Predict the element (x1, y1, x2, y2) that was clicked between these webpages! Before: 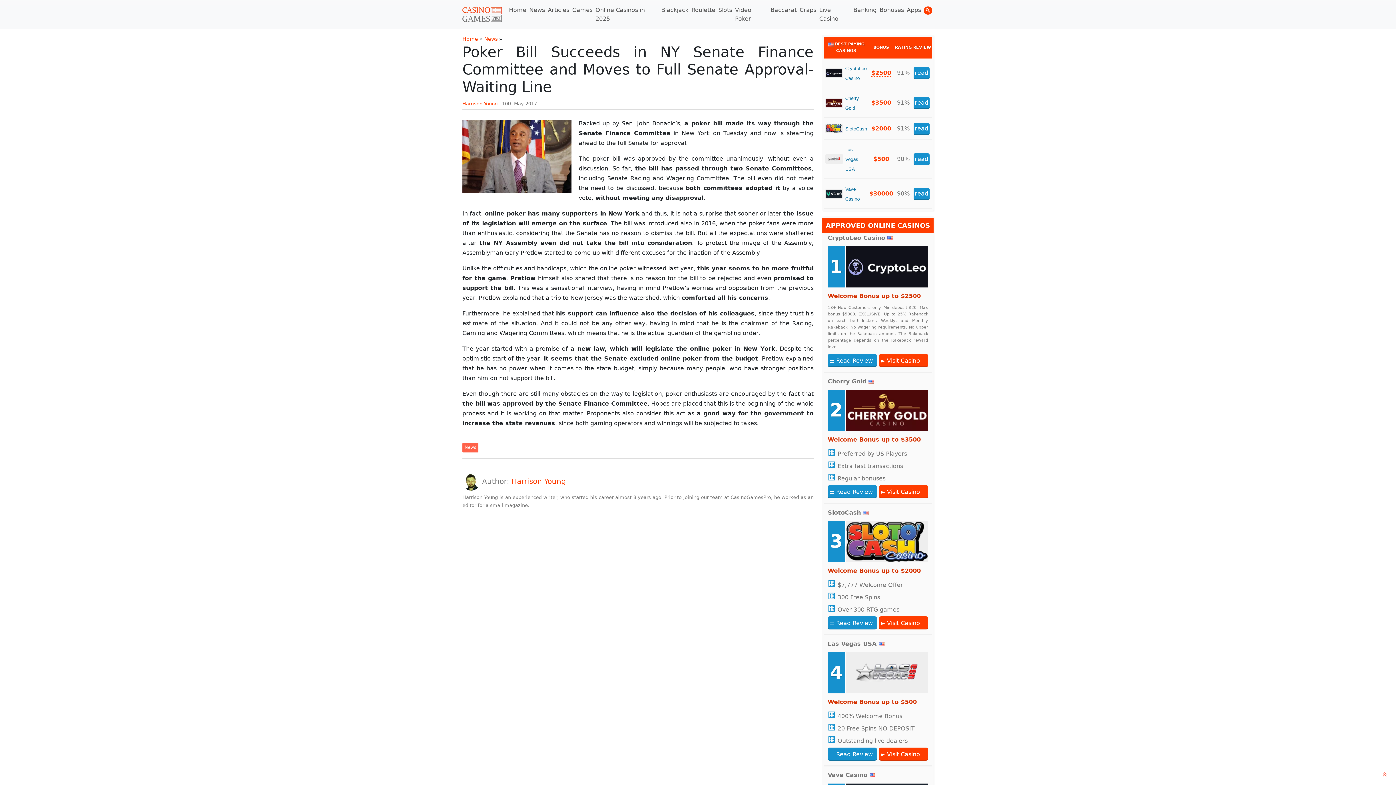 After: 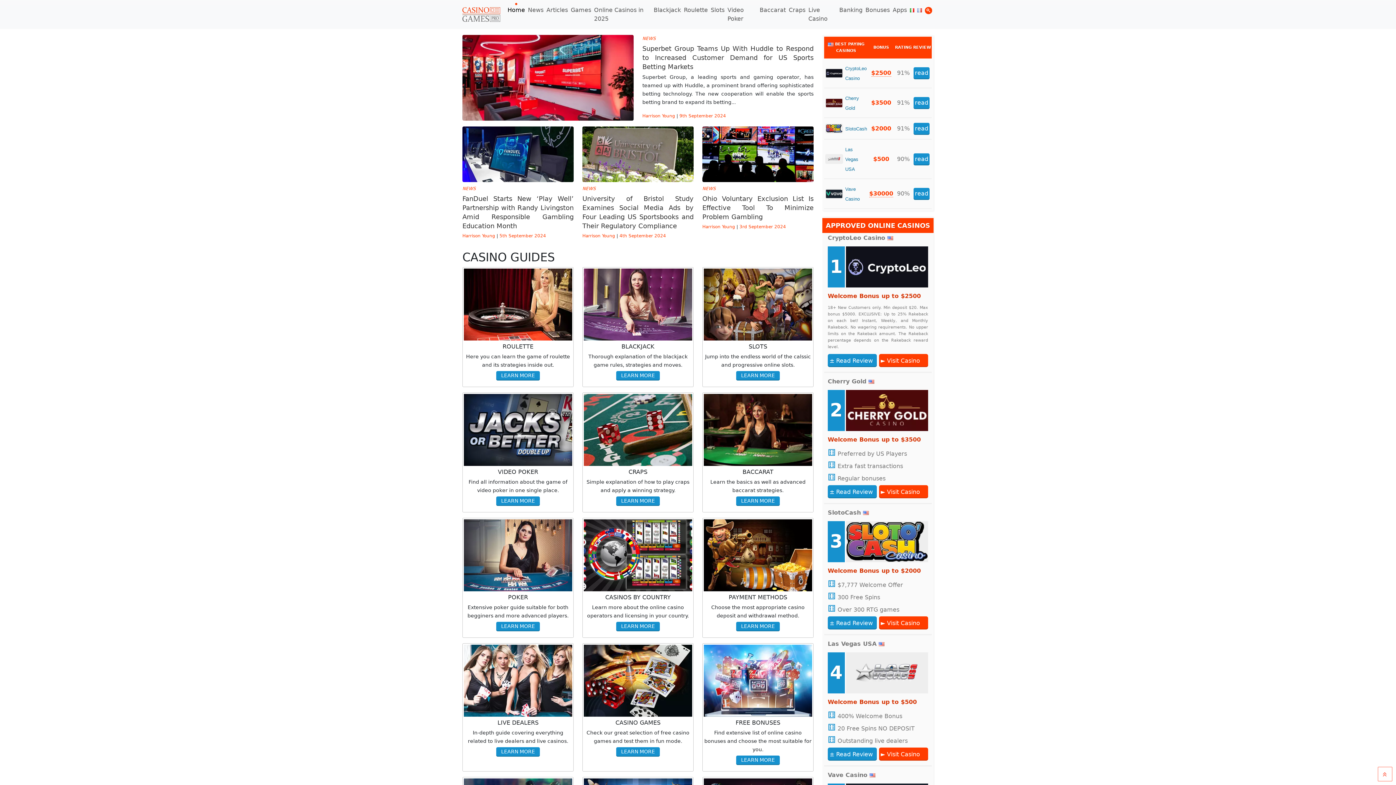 Action: label: Home bbox: (462, 36, 478, 41)